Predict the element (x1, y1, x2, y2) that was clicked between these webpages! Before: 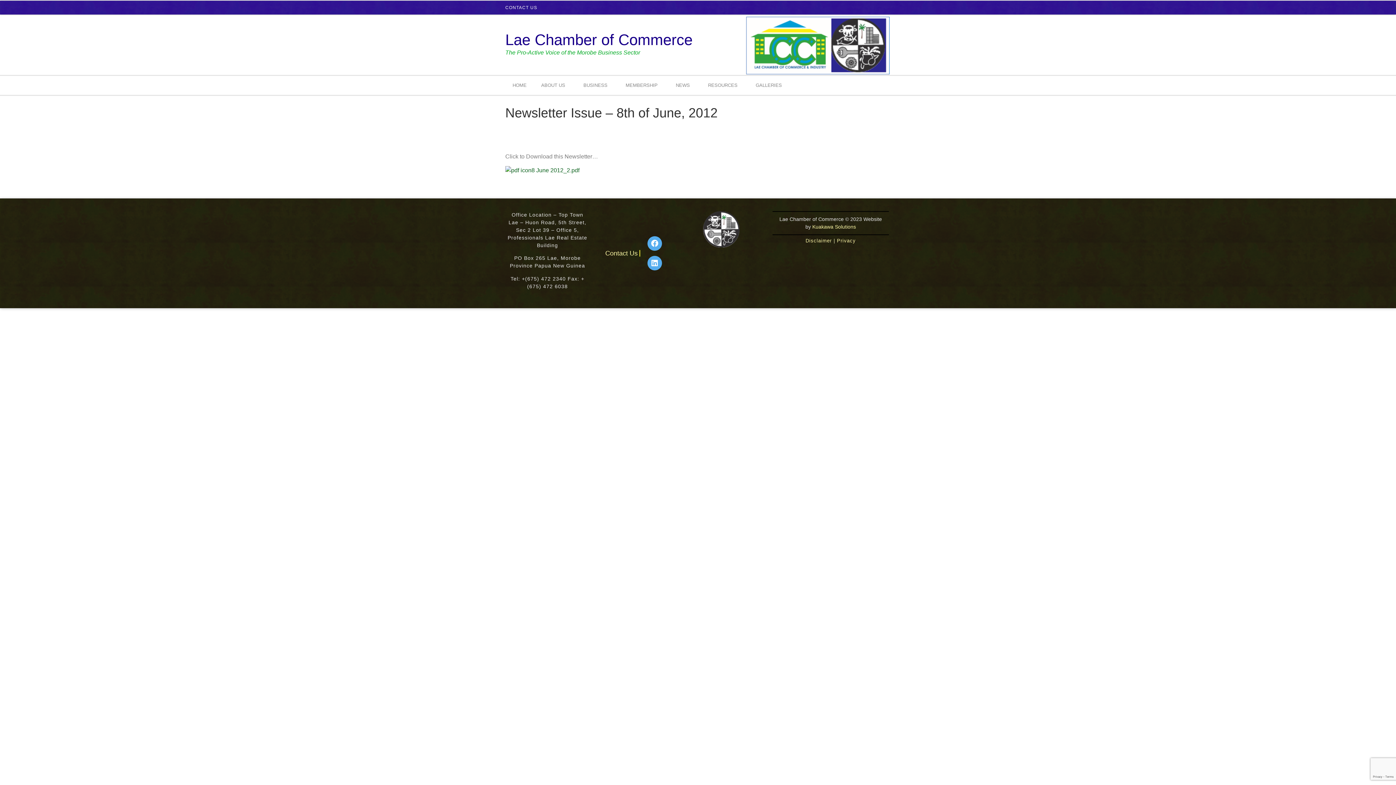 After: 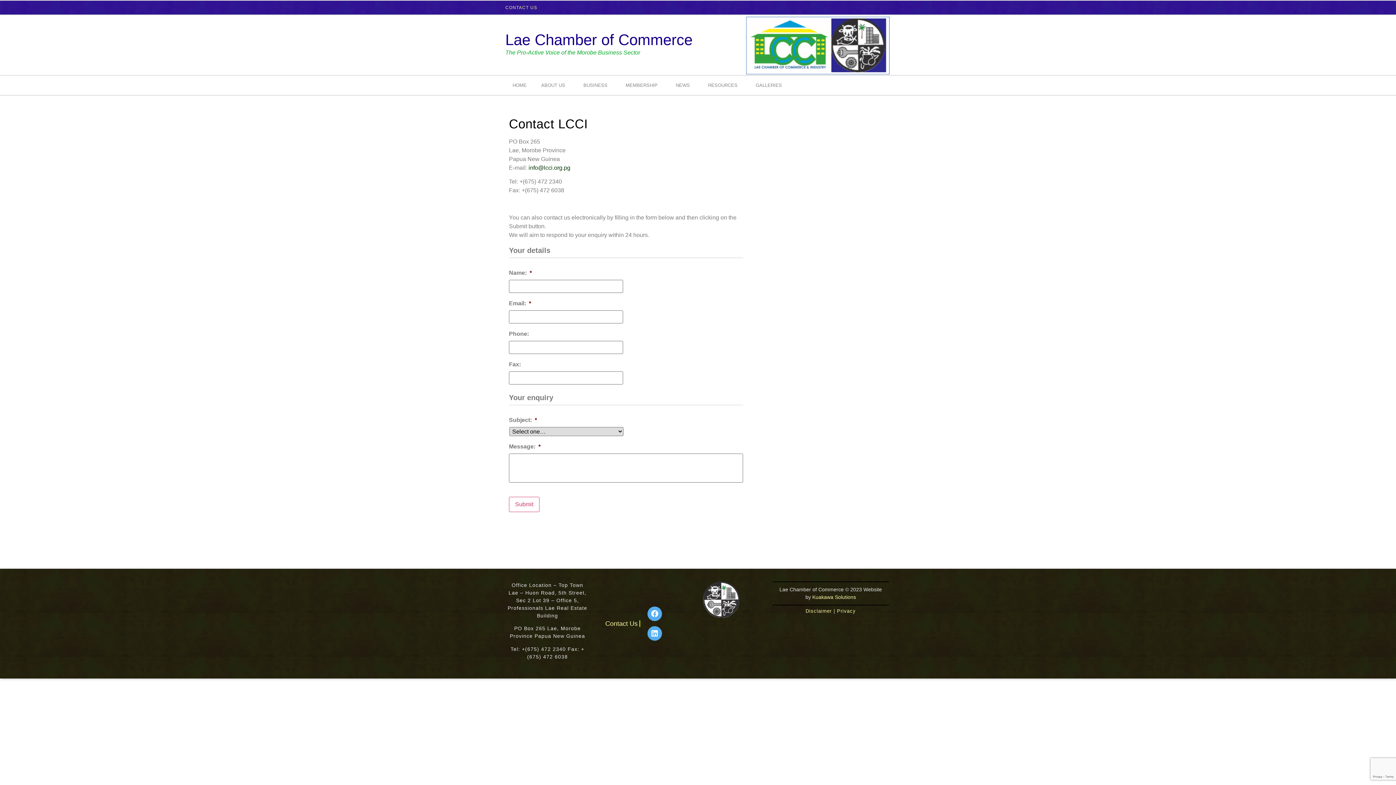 Action: label: Contact Us bbox: (605, 249, 637, 257)